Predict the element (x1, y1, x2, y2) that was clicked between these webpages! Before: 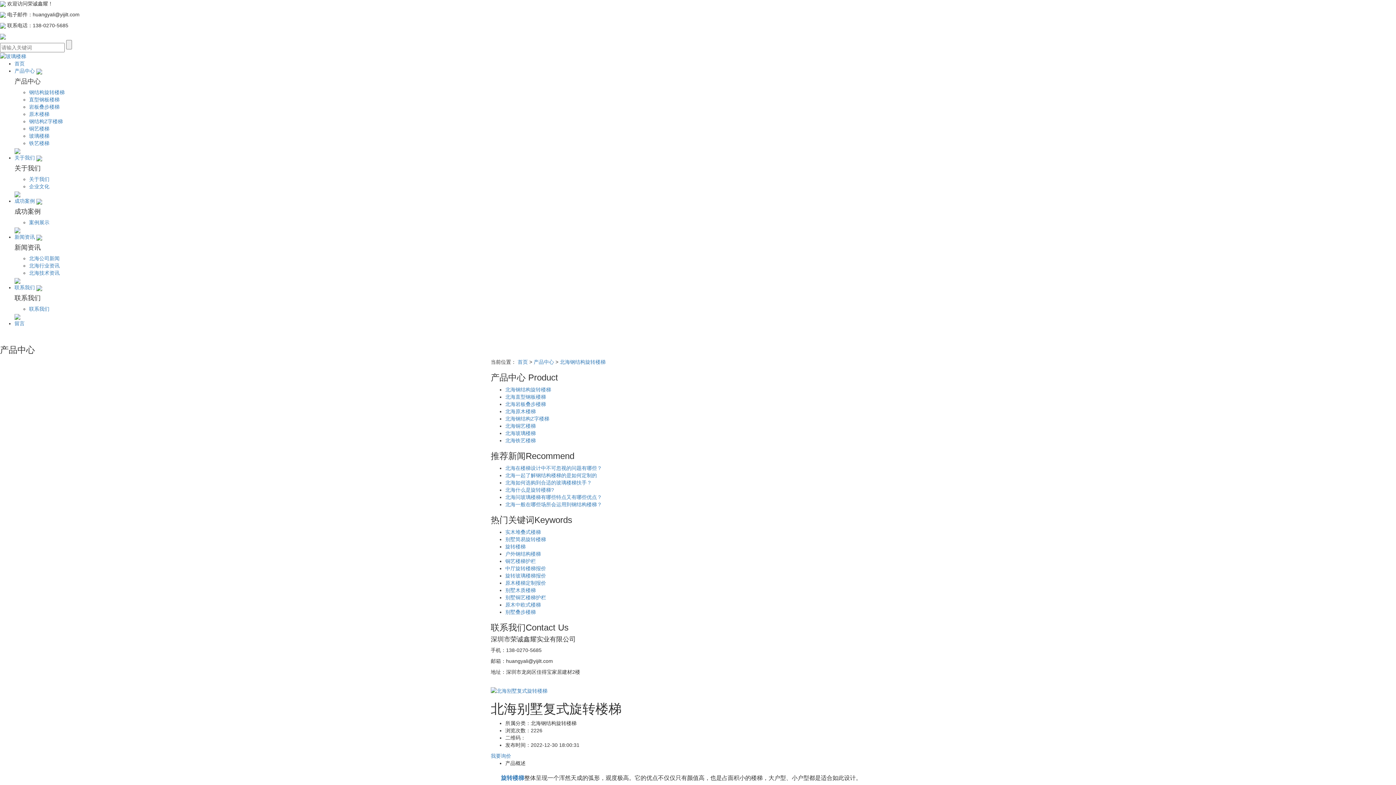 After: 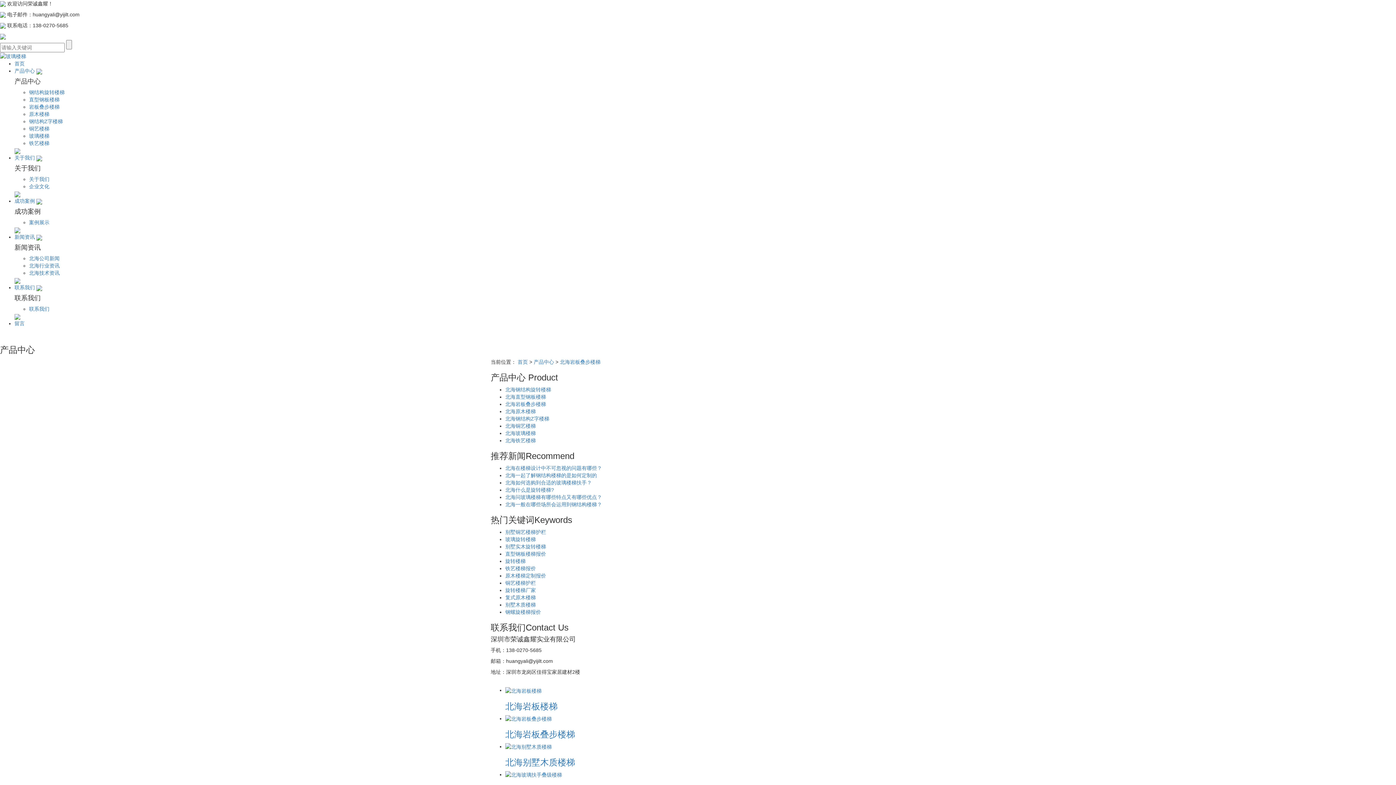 Action: bbox: (505, 401, 546, 407) label: 北海岩板叠步楼梯